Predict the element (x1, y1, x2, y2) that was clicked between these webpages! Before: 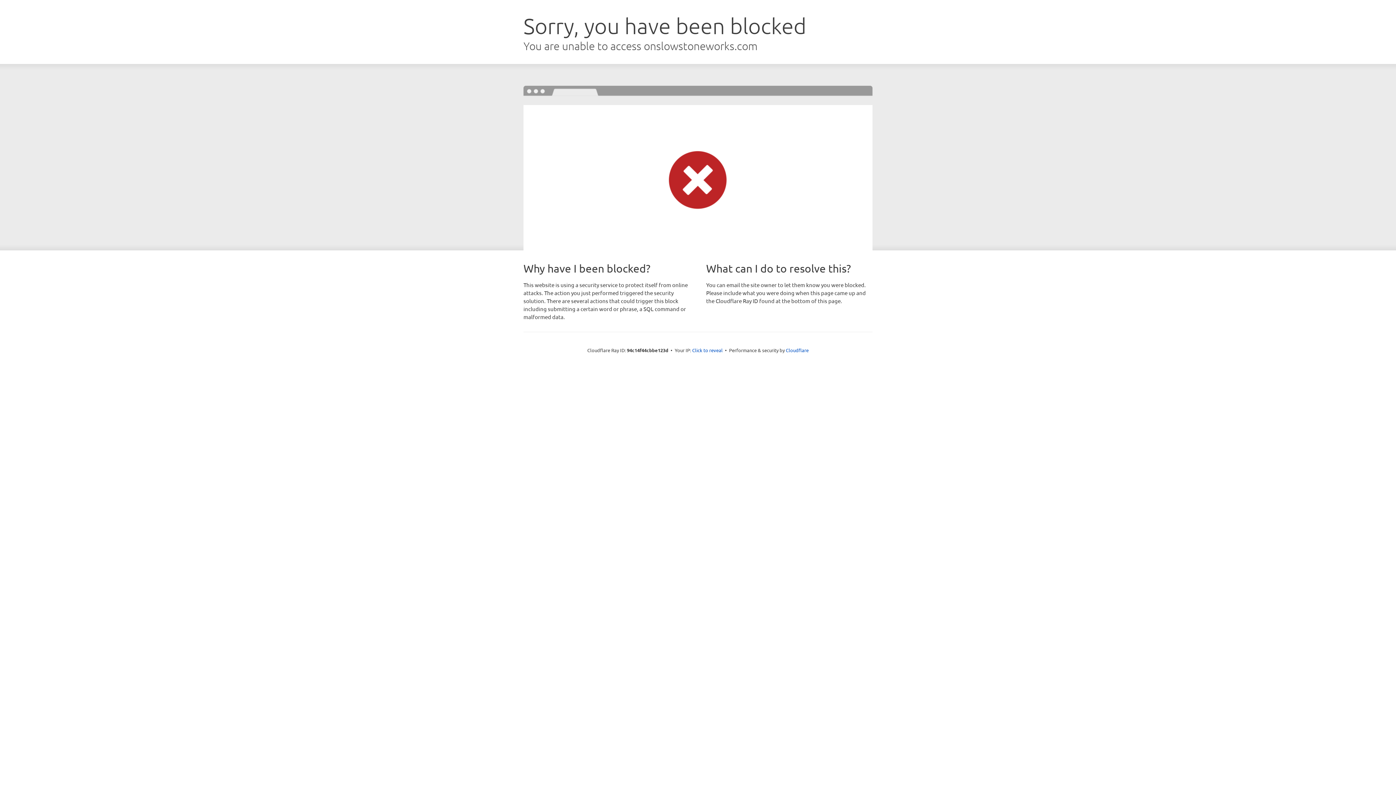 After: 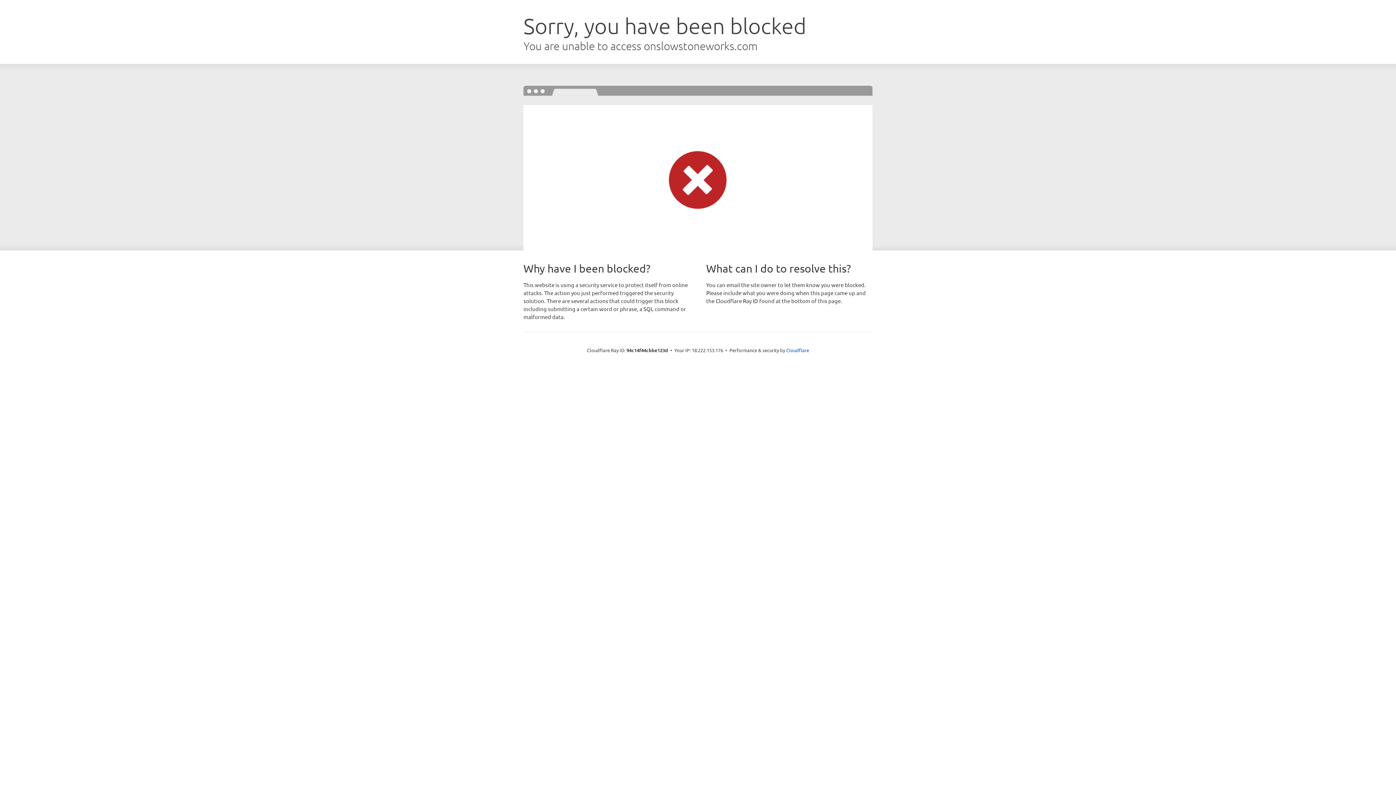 Action: label: Click to reveal bbox: (692, 346, 722, 353)